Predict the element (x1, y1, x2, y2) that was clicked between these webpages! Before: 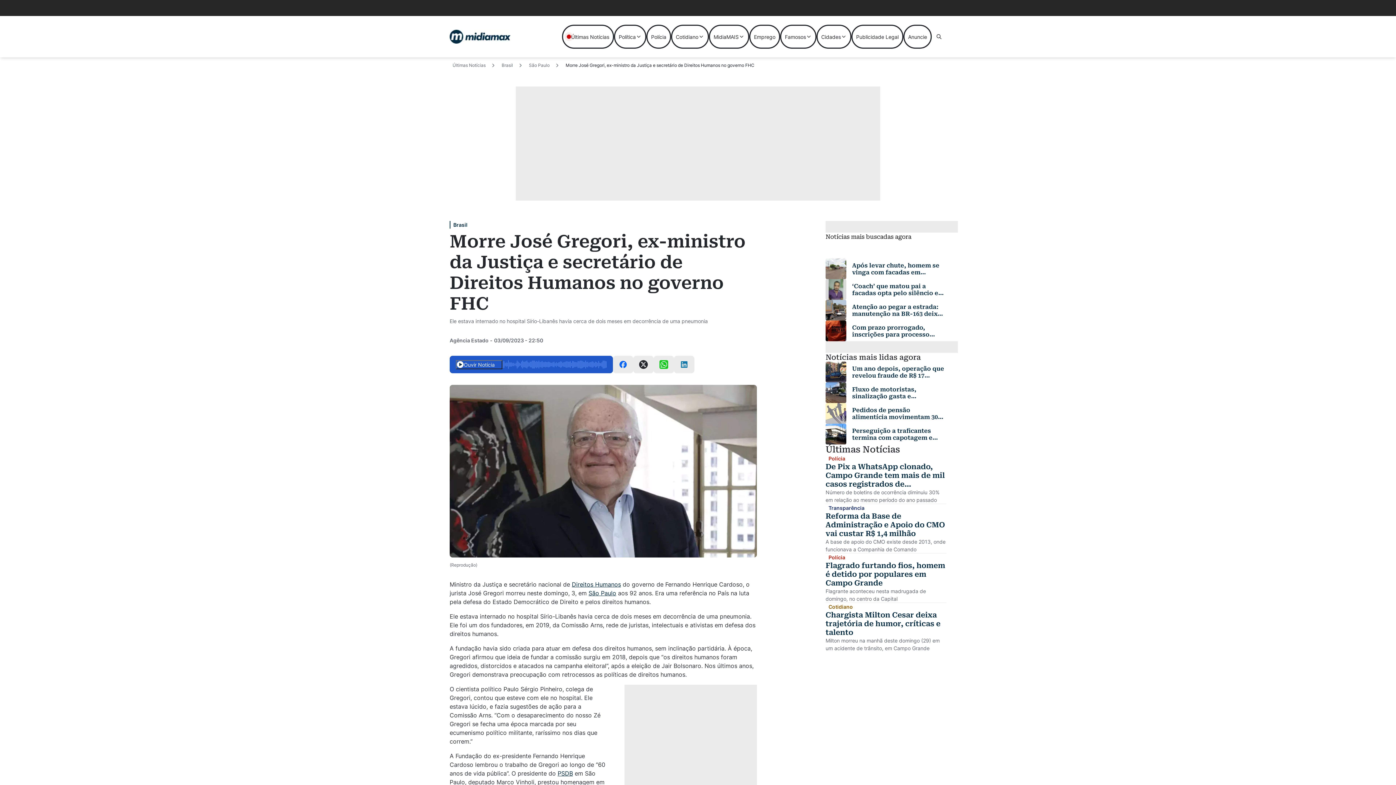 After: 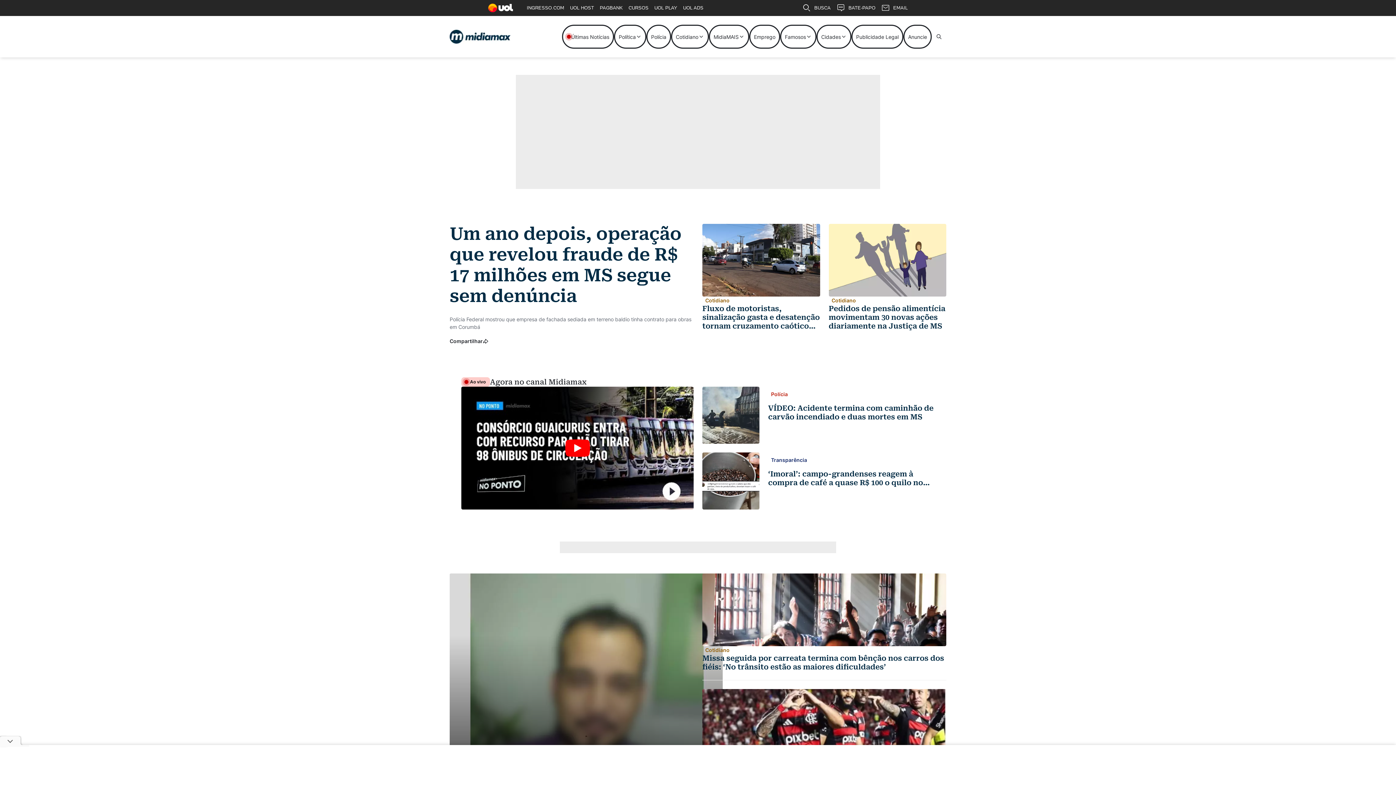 Action: bbox: (449, 29, 510, 43)